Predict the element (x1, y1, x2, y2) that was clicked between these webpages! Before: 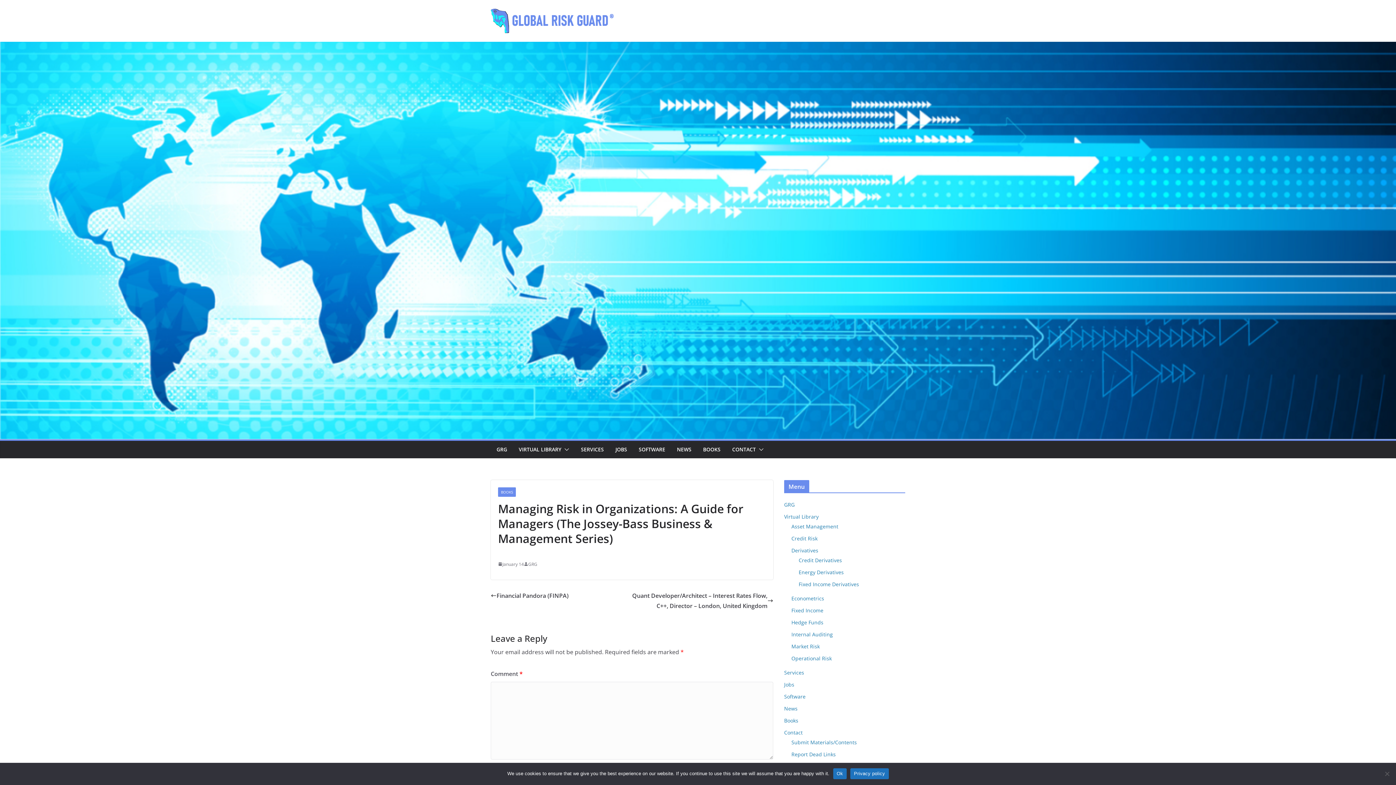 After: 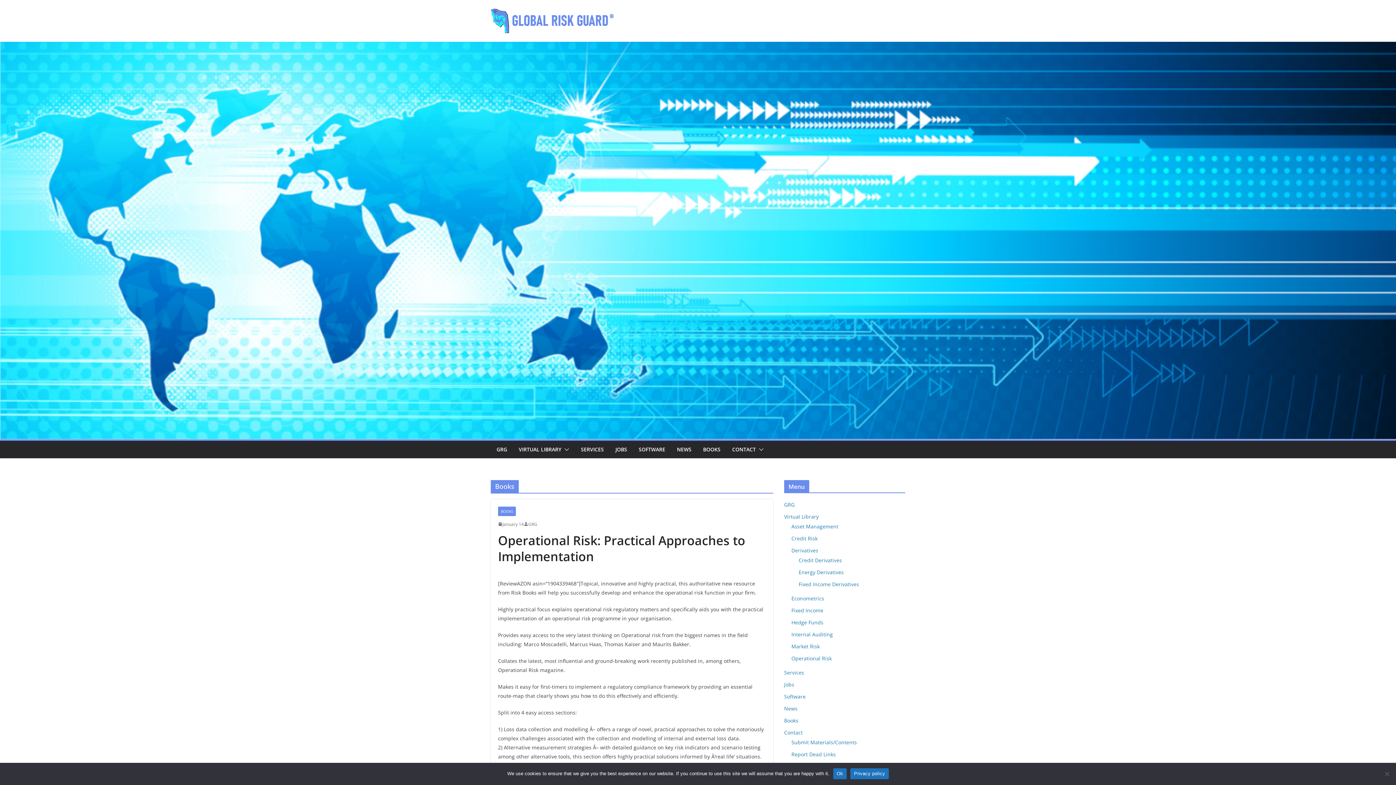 Action: label: BOOKS bbox: (498, 487, 516, 497)